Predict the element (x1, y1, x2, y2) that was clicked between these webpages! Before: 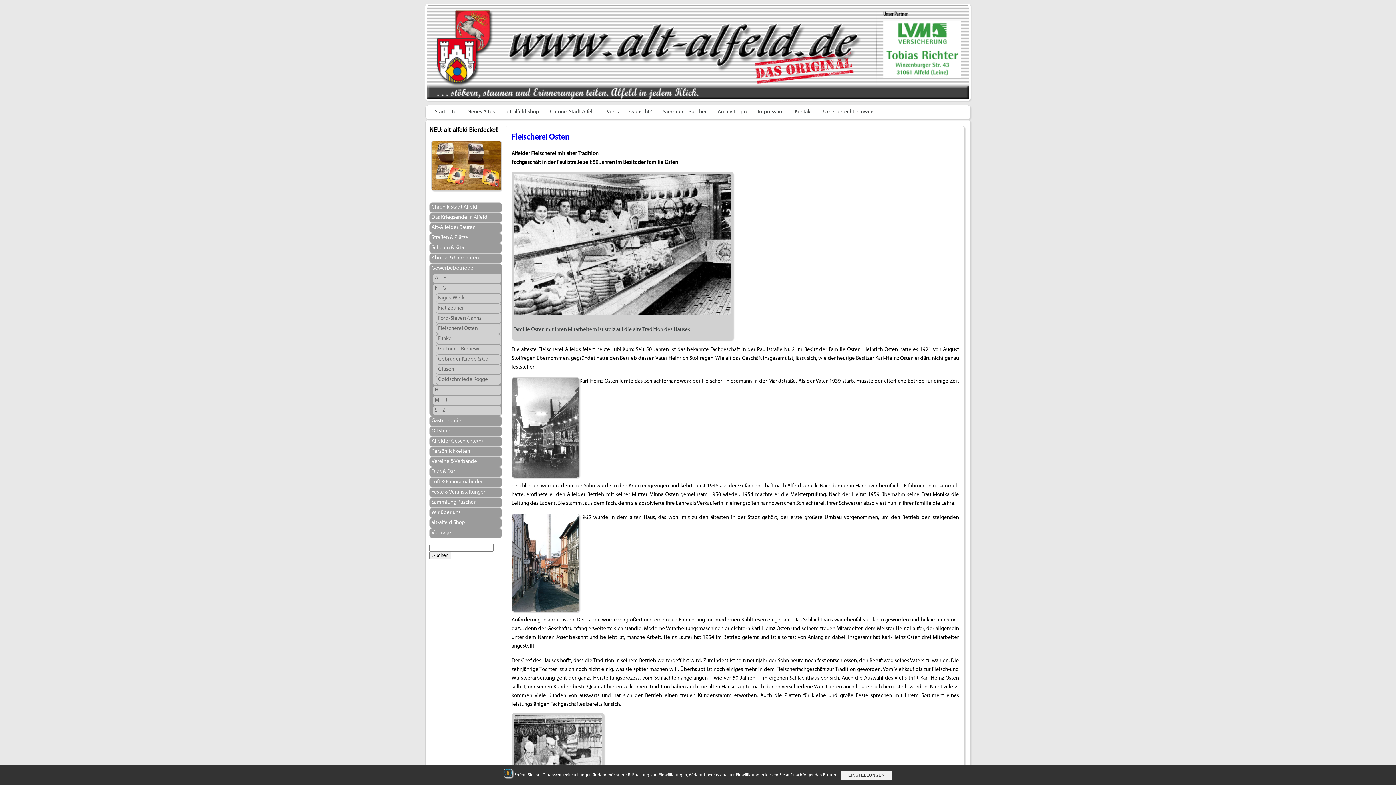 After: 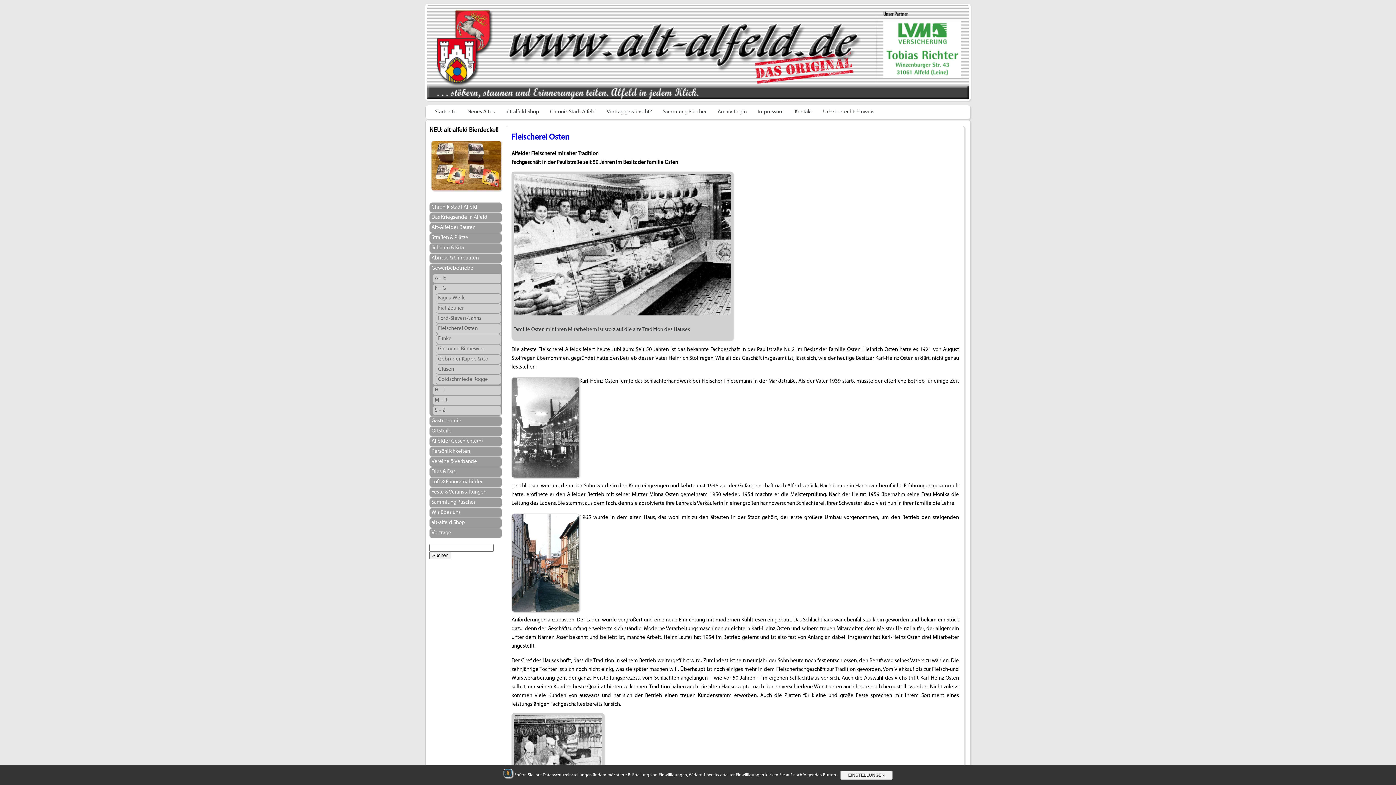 Action: label: Fleischerei Osten bbox: (511, 133, 569, 141)